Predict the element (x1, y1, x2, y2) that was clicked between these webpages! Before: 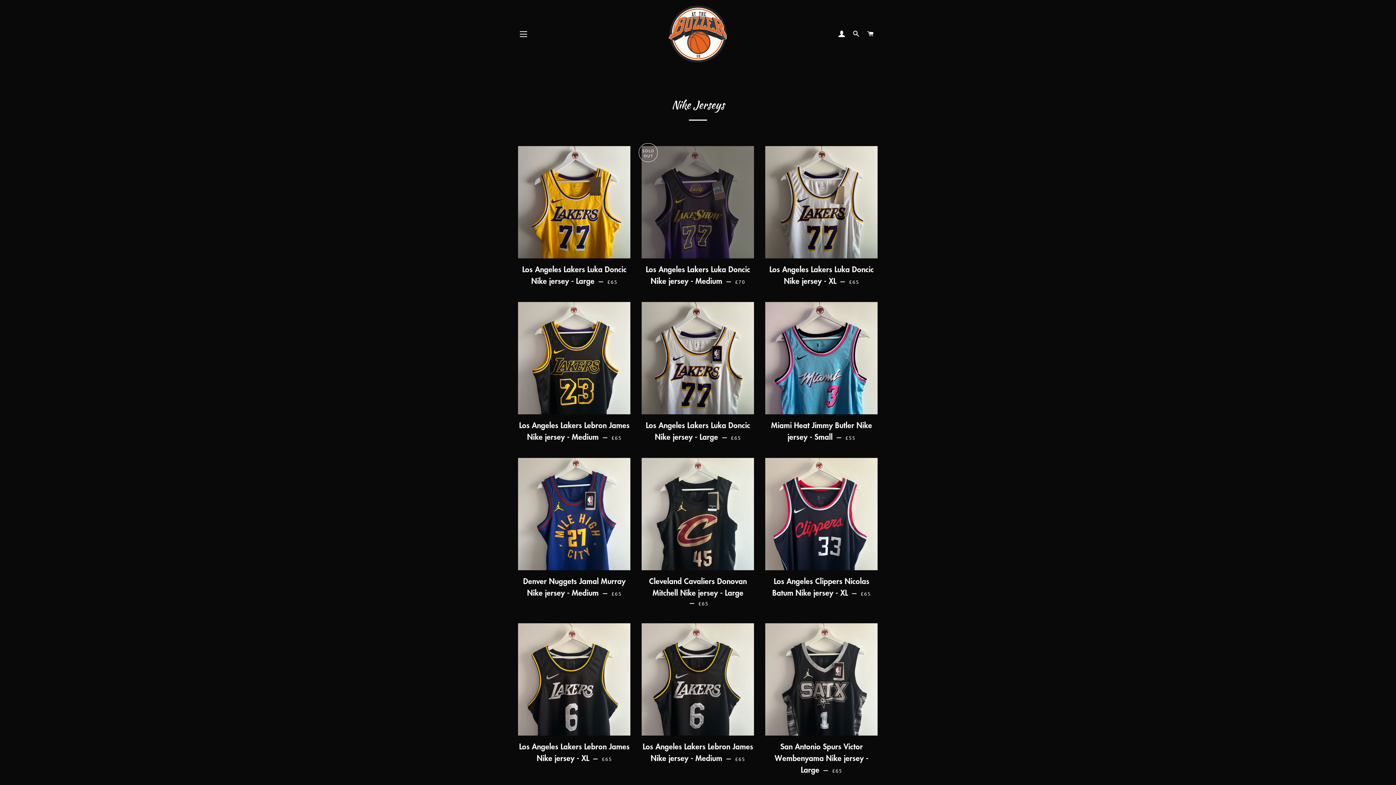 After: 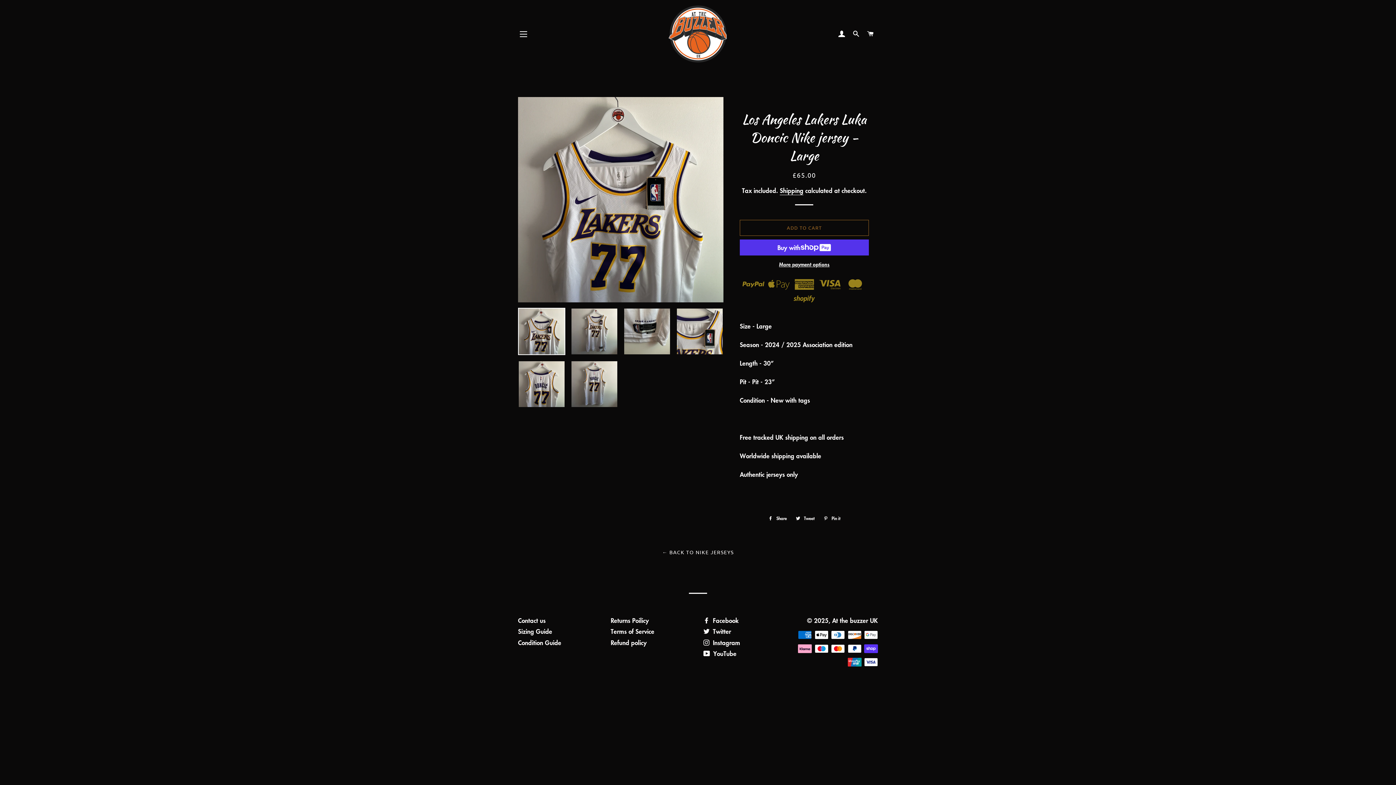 Action: bbox: (641, 302, 754, 414)